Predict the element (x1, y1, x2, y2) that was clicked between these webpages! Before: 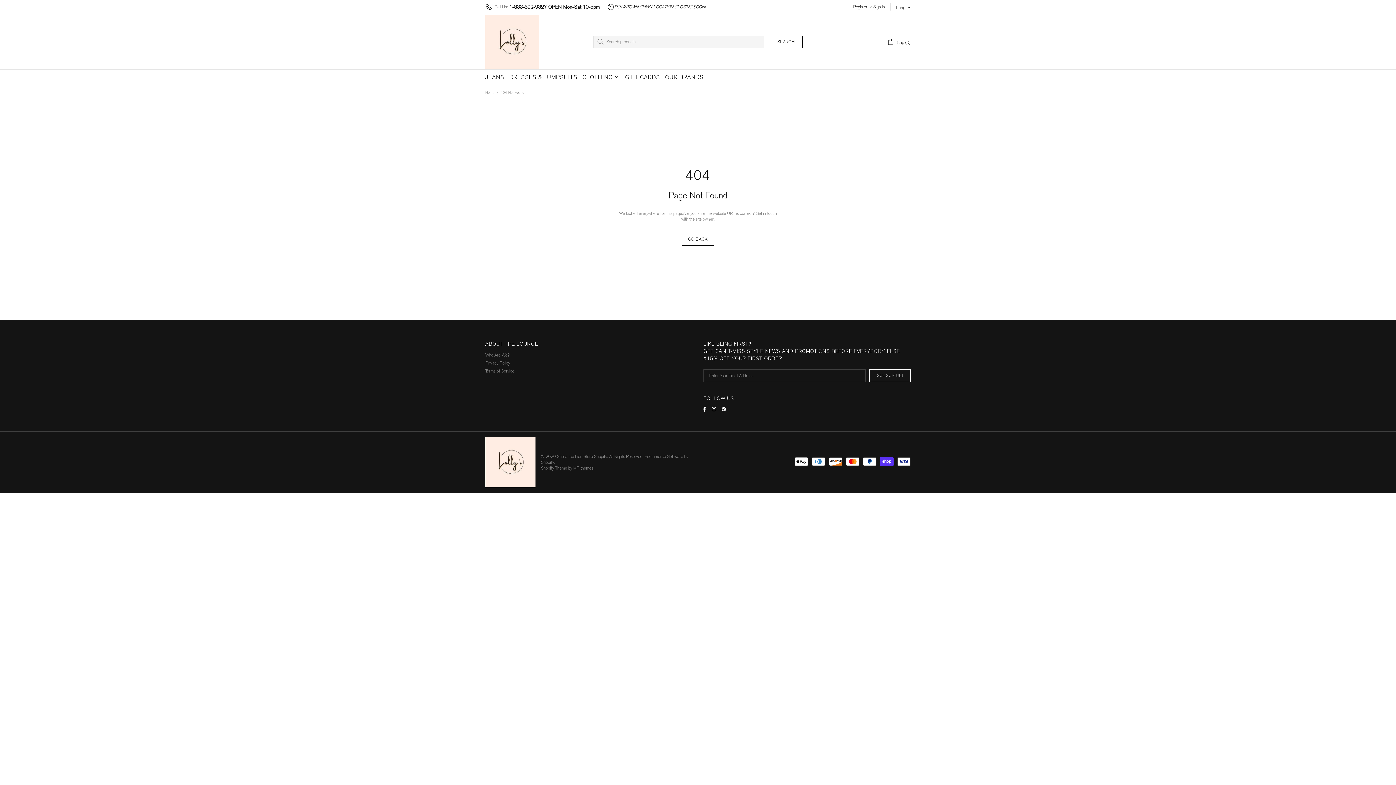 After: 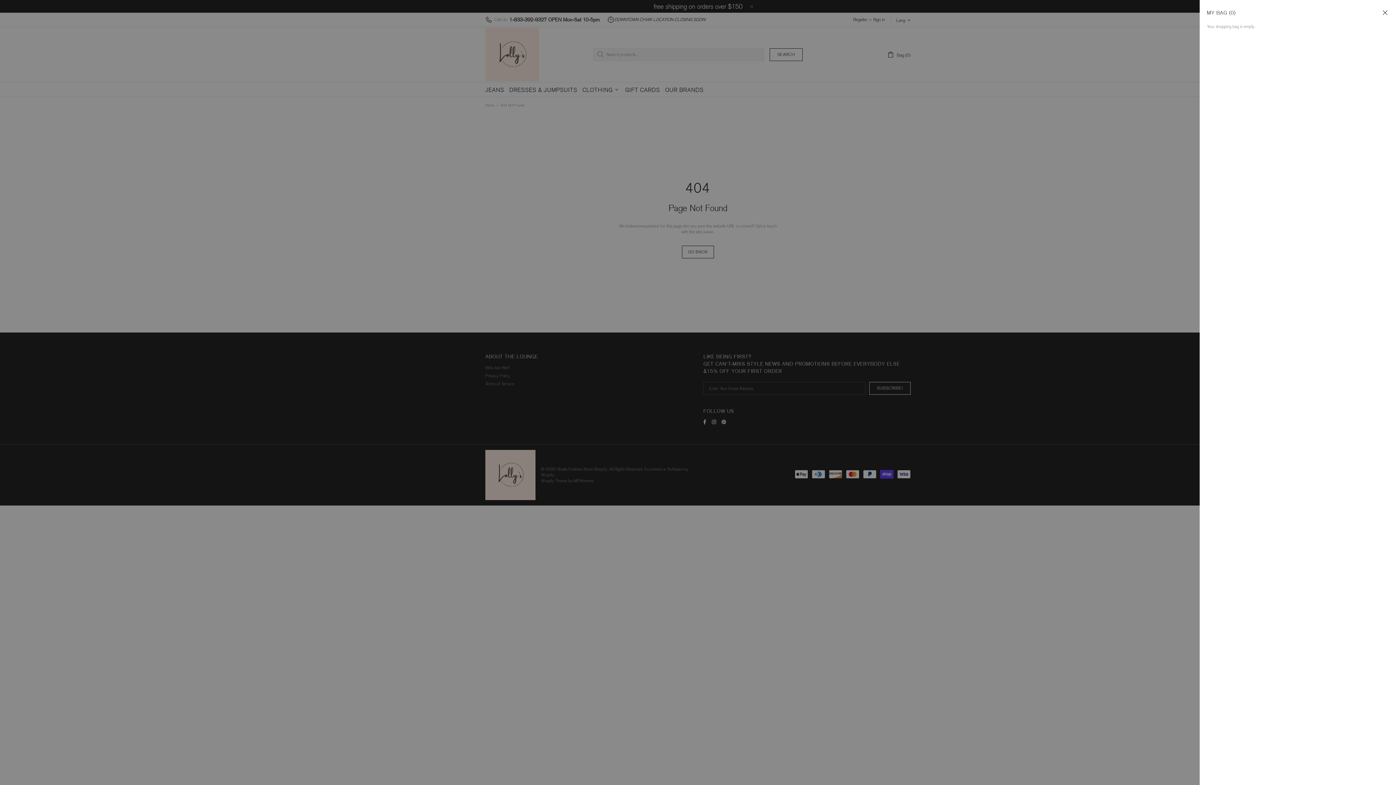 Action: label: Bag (0) bbox: (887, 37, 910, 46)